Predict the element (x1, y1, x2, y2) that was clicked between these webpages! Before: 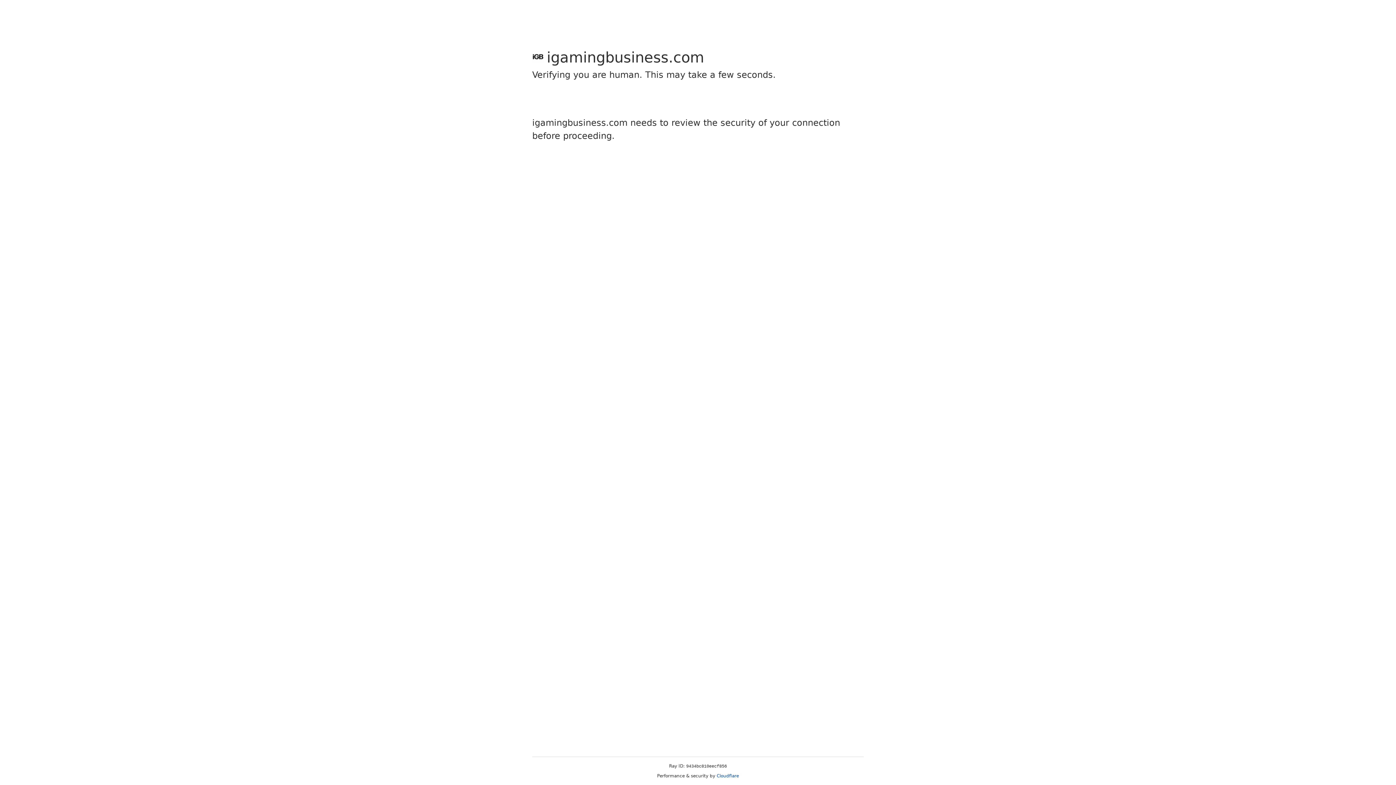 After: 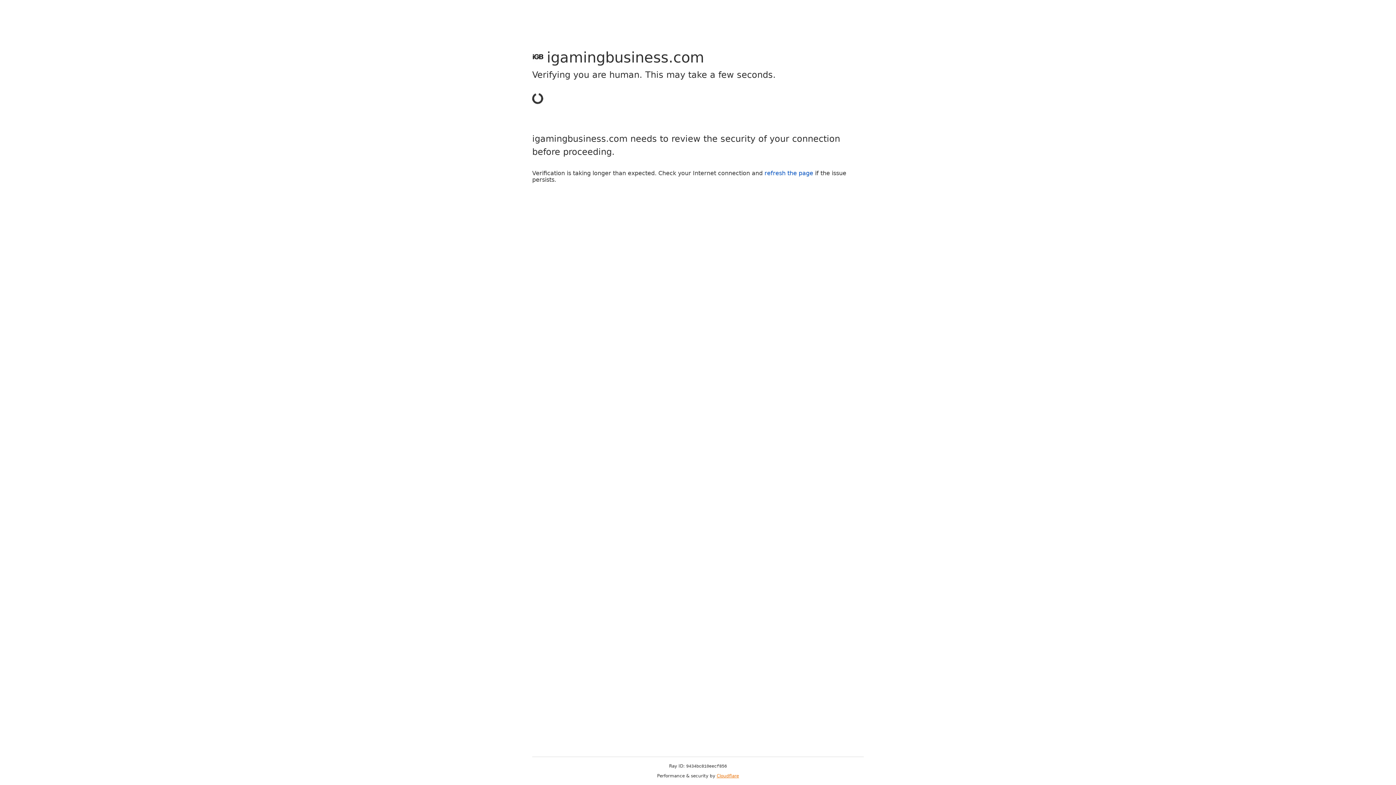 Action: bbox: (716, 773, 739, 778) label: Cloudflare